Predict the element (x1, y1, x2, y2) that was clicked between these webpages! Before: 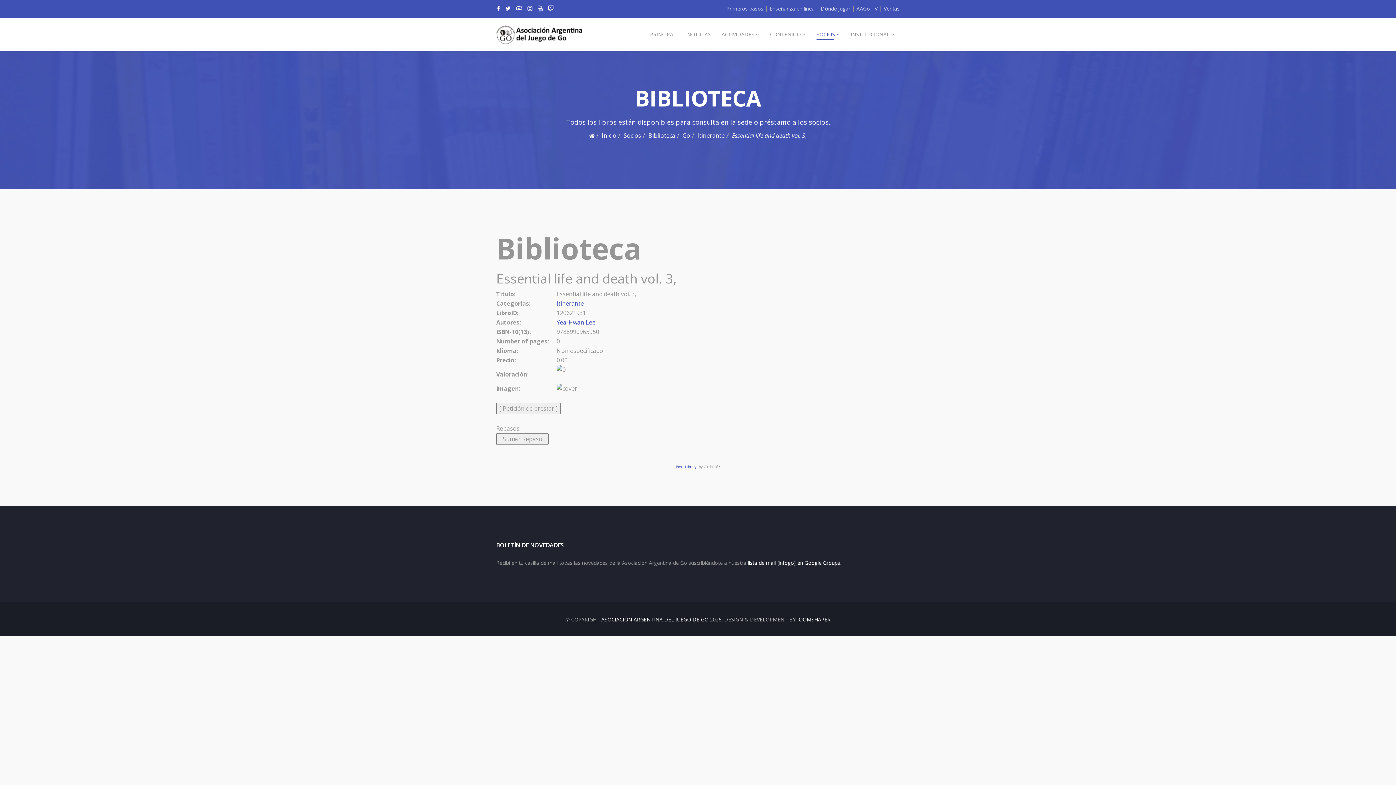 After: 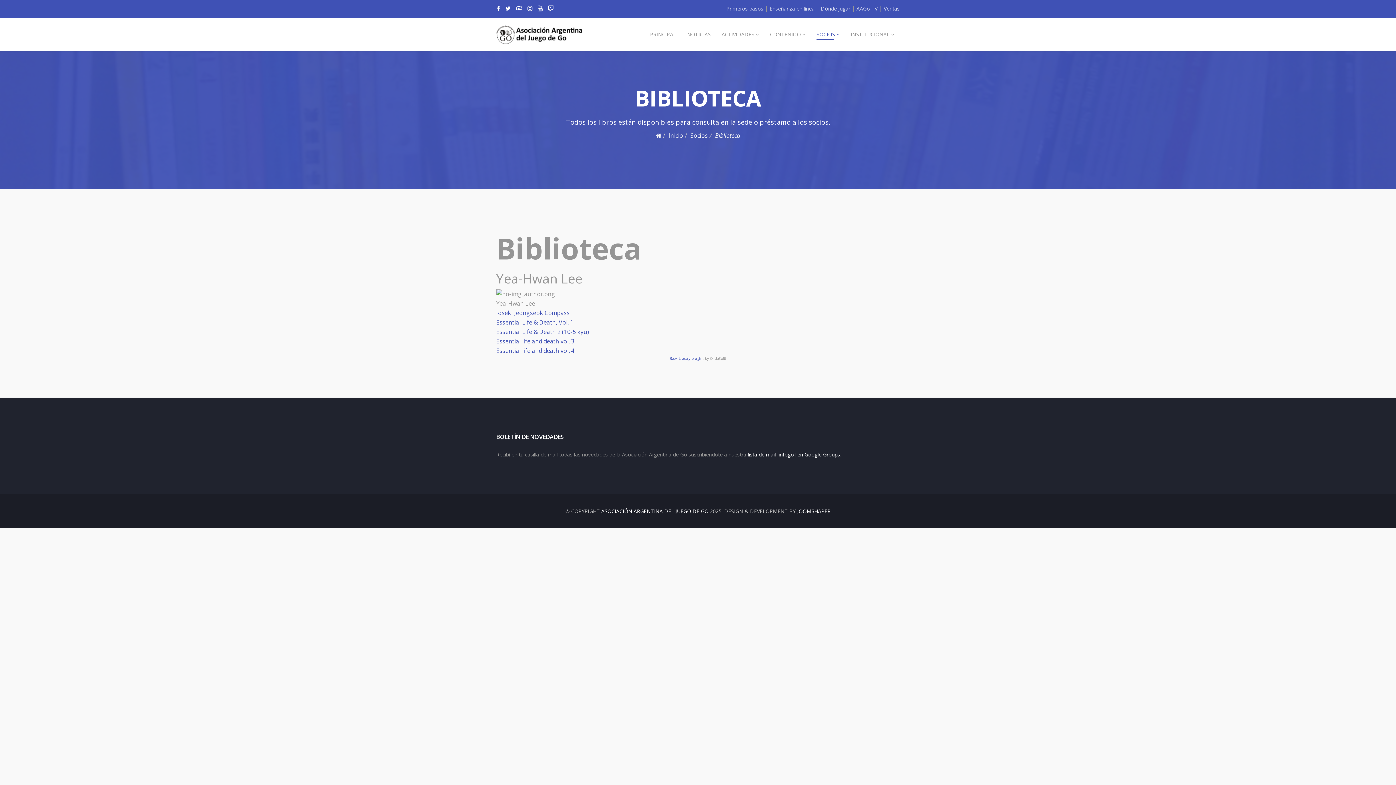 Action: bbox: (556, 318, 595, 326) label: Yea-Hwan Lee